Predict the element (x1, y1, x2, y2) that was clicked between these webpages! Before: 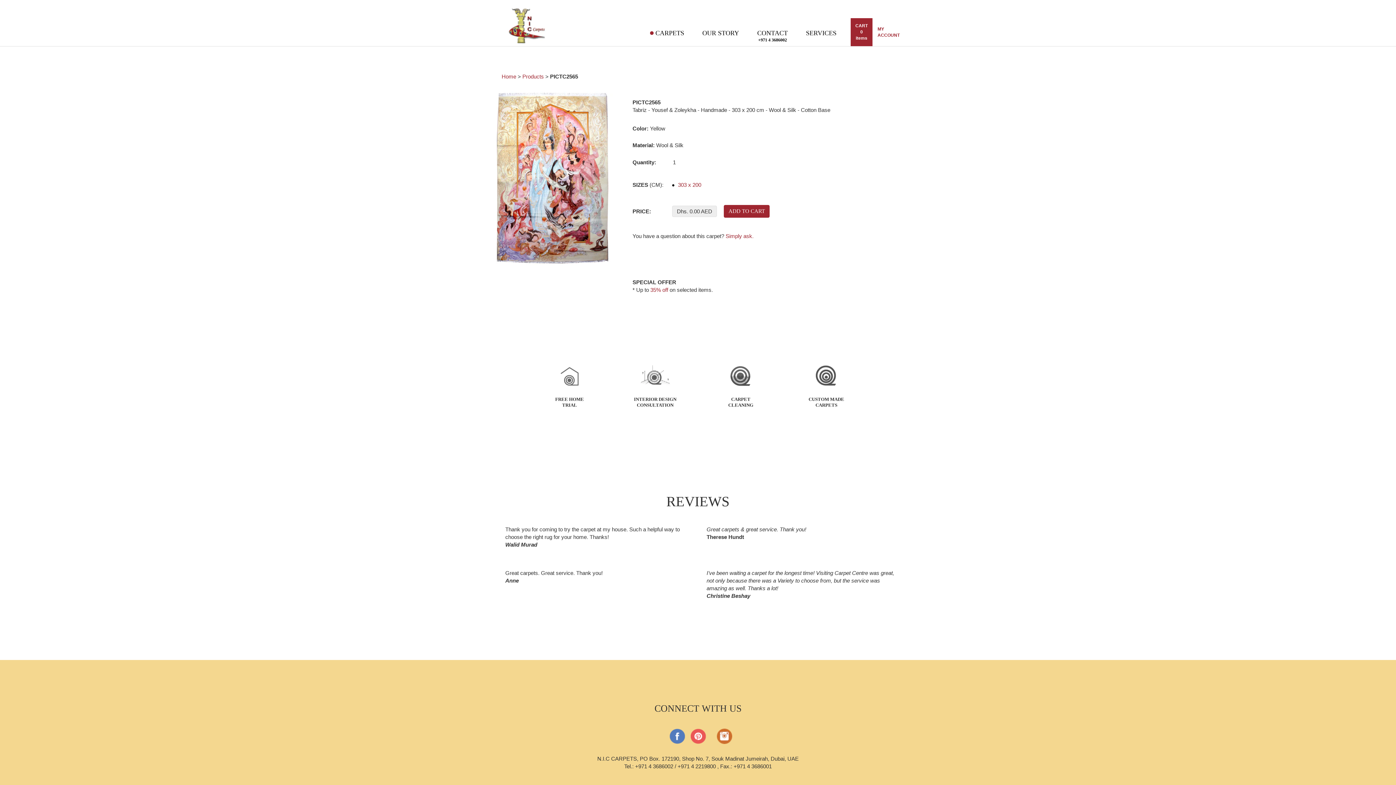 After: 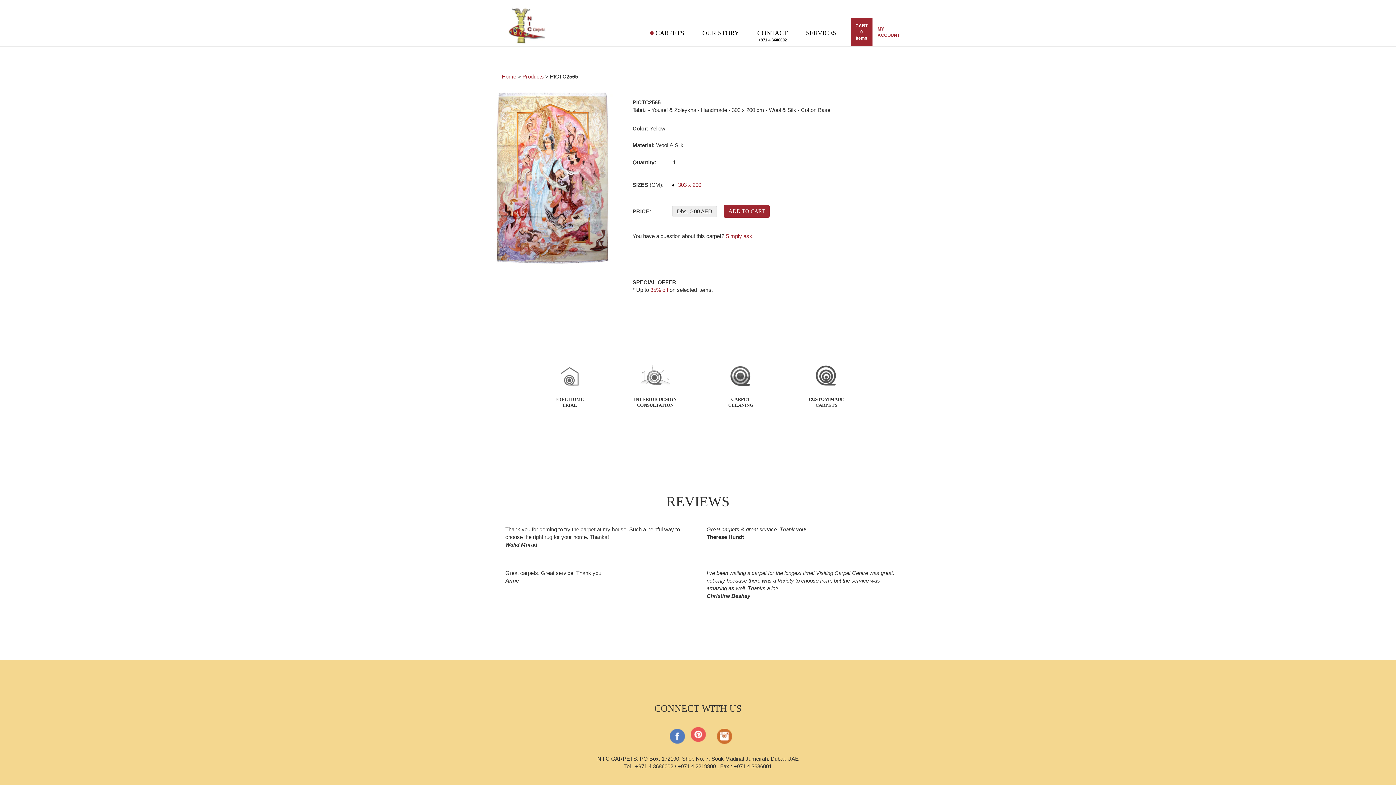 Action: bbox: (690, 728, 706, 744)